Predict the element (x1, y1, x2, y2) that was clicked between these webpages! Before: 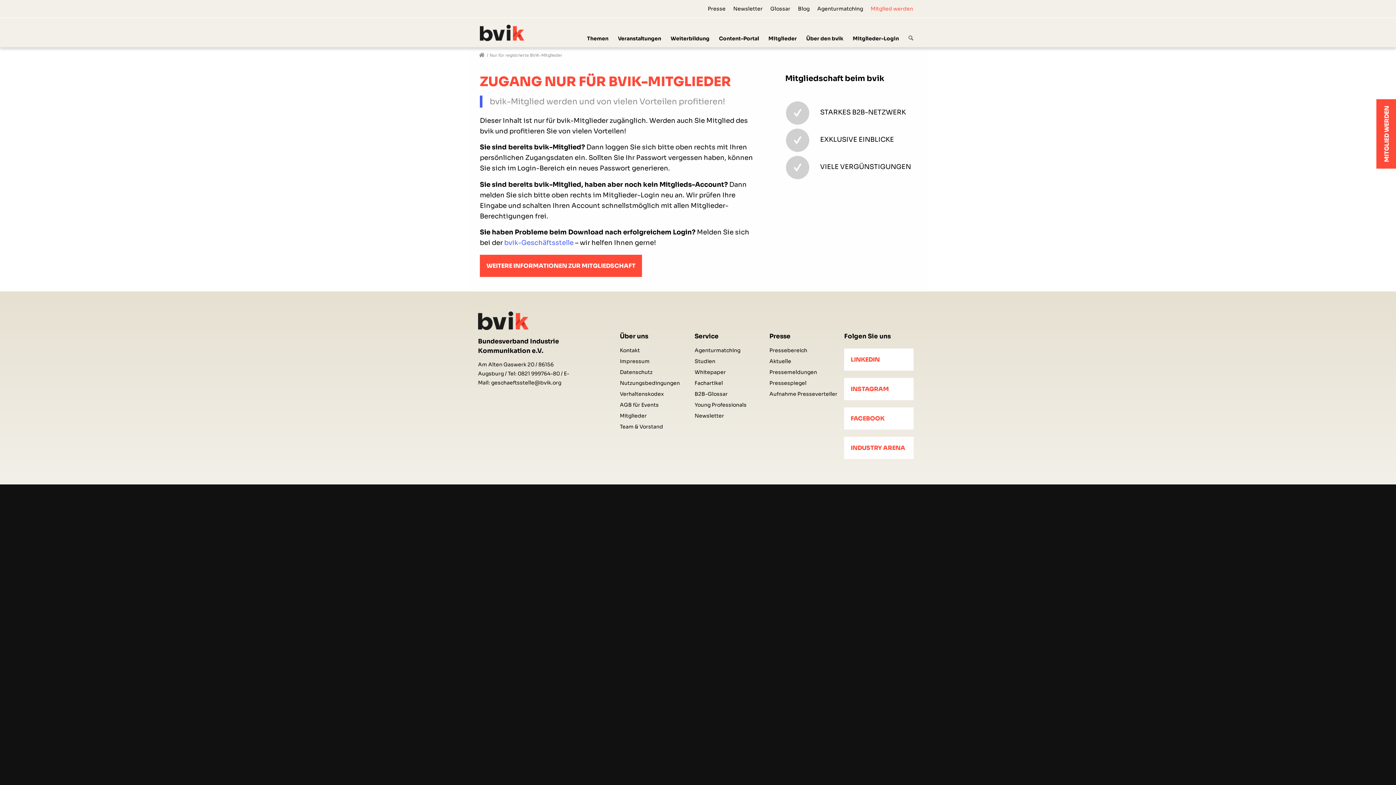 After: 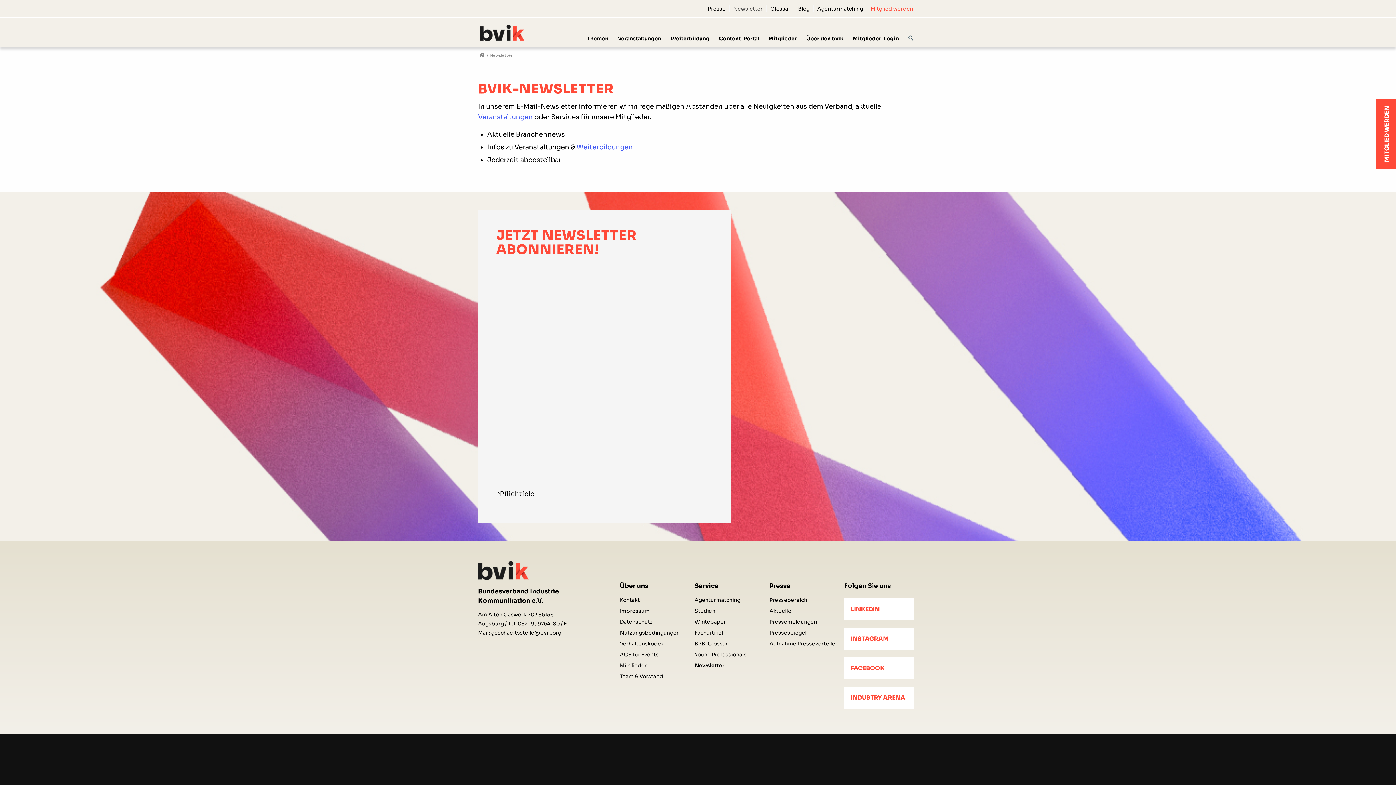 Action: bbox: (733, 2, 762, 14) label: Newsletter